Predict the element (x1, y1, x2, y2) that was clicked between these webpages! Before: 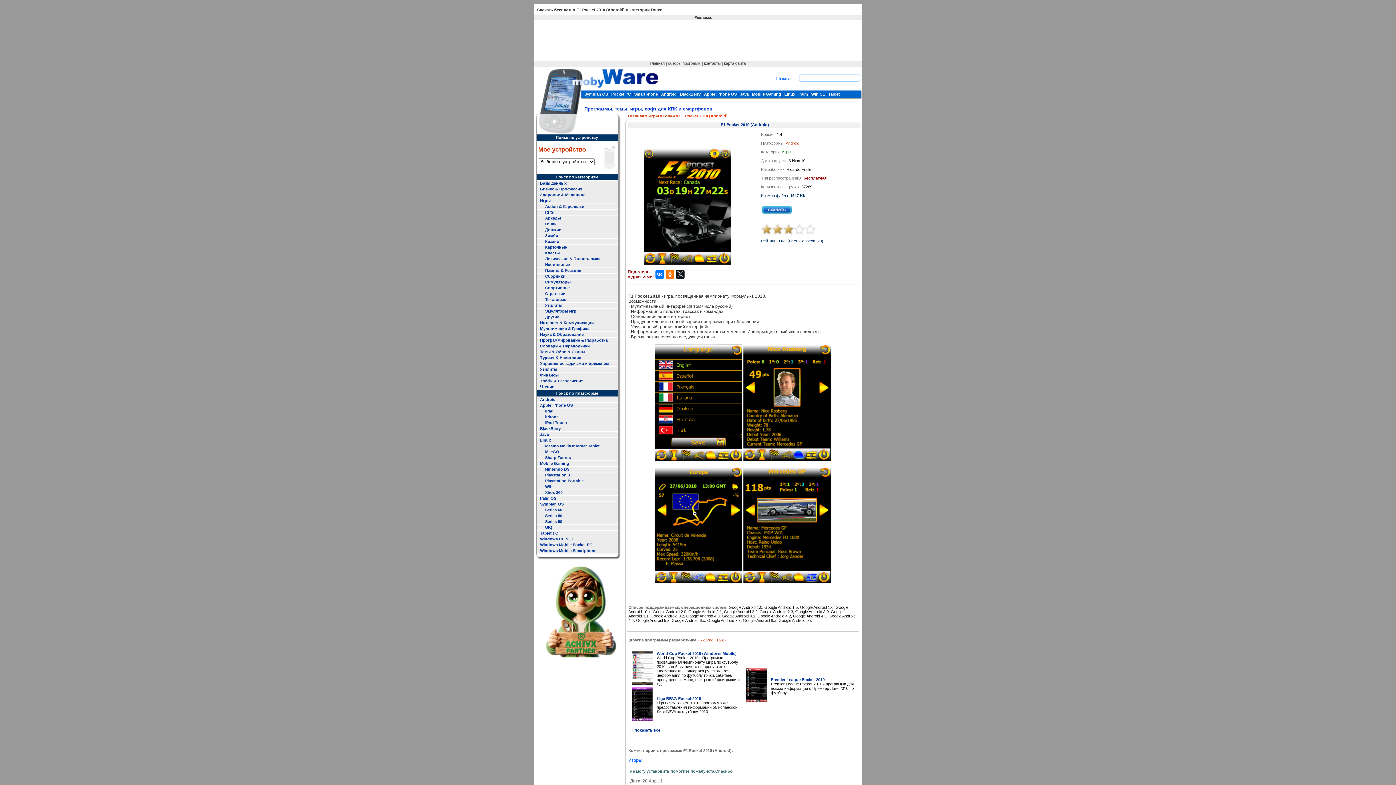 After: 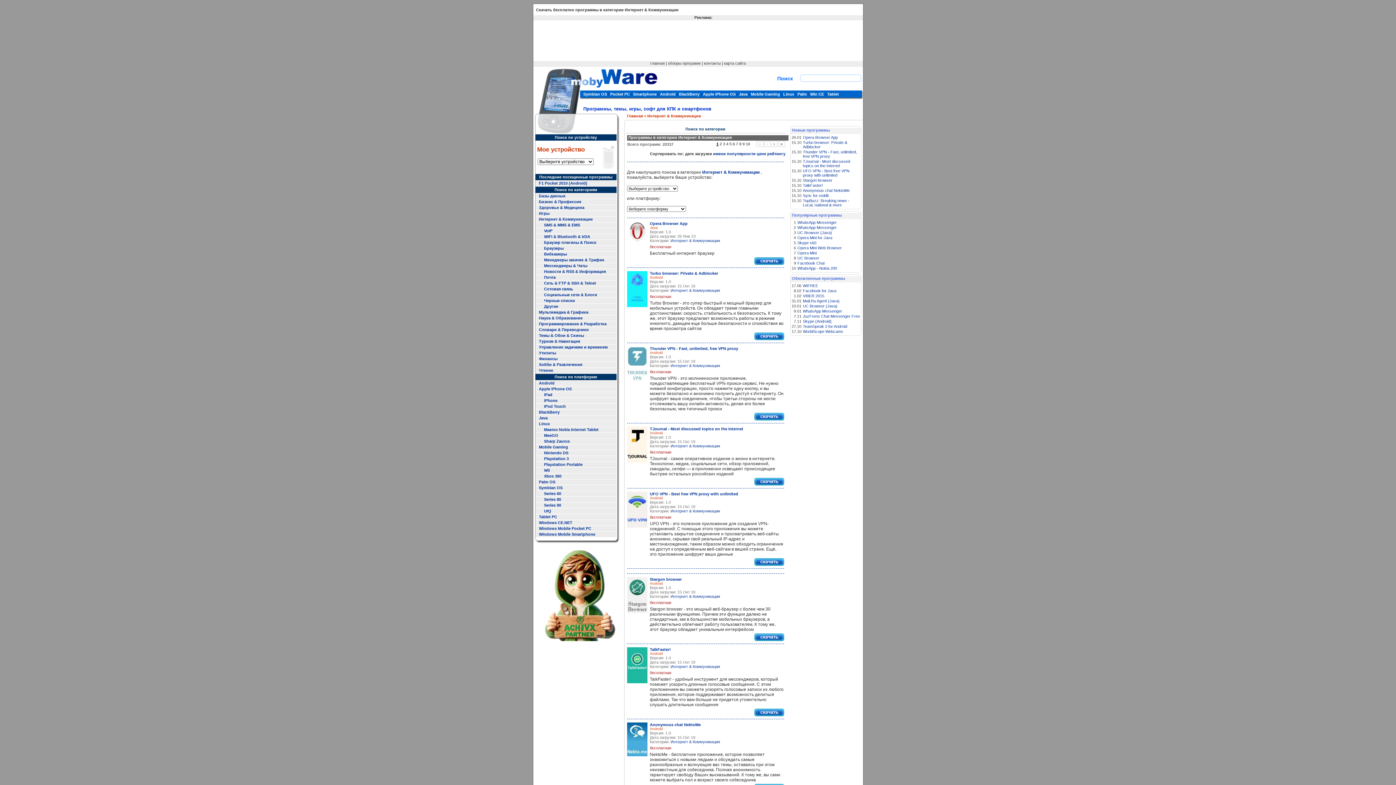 Action: label: Интернет & Коммуникации bbox: (540, 320, 594, 325)